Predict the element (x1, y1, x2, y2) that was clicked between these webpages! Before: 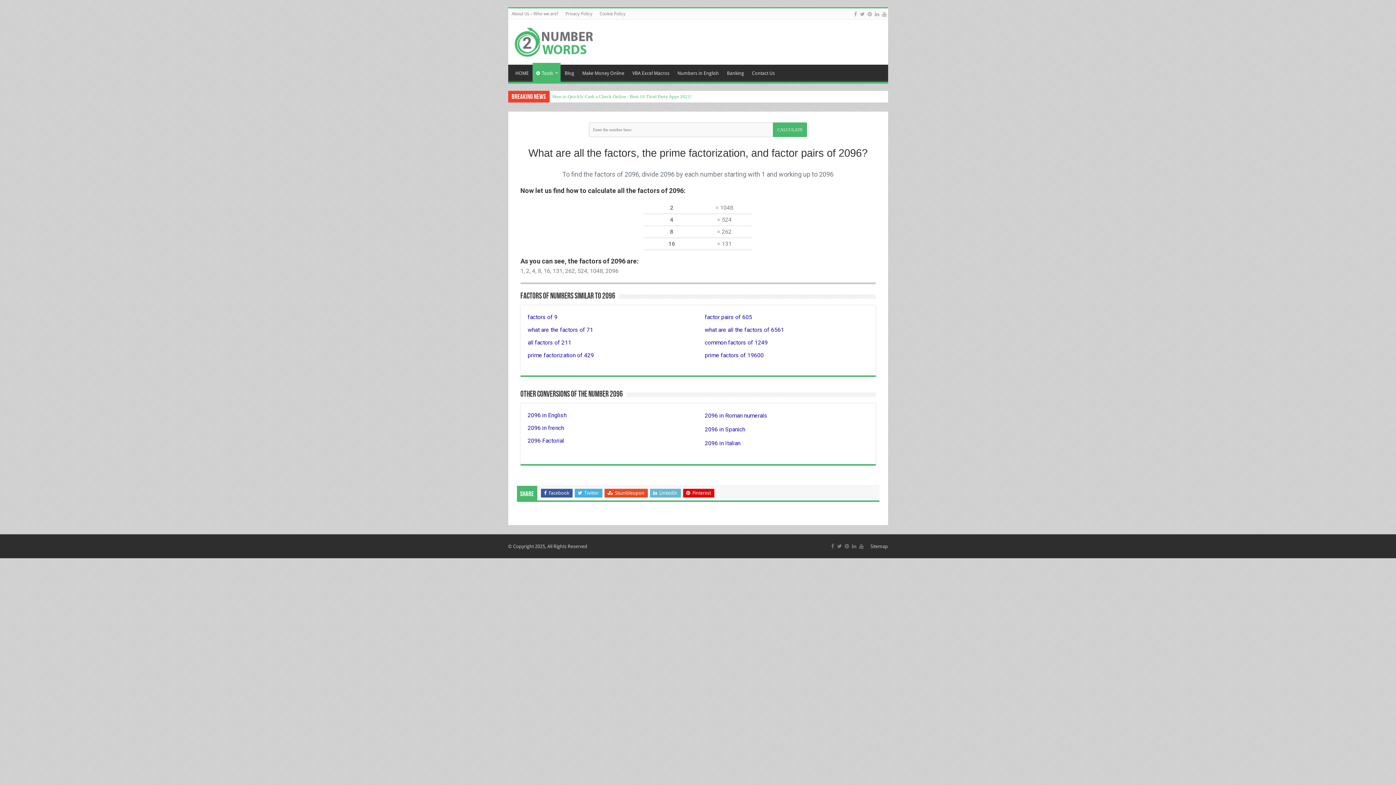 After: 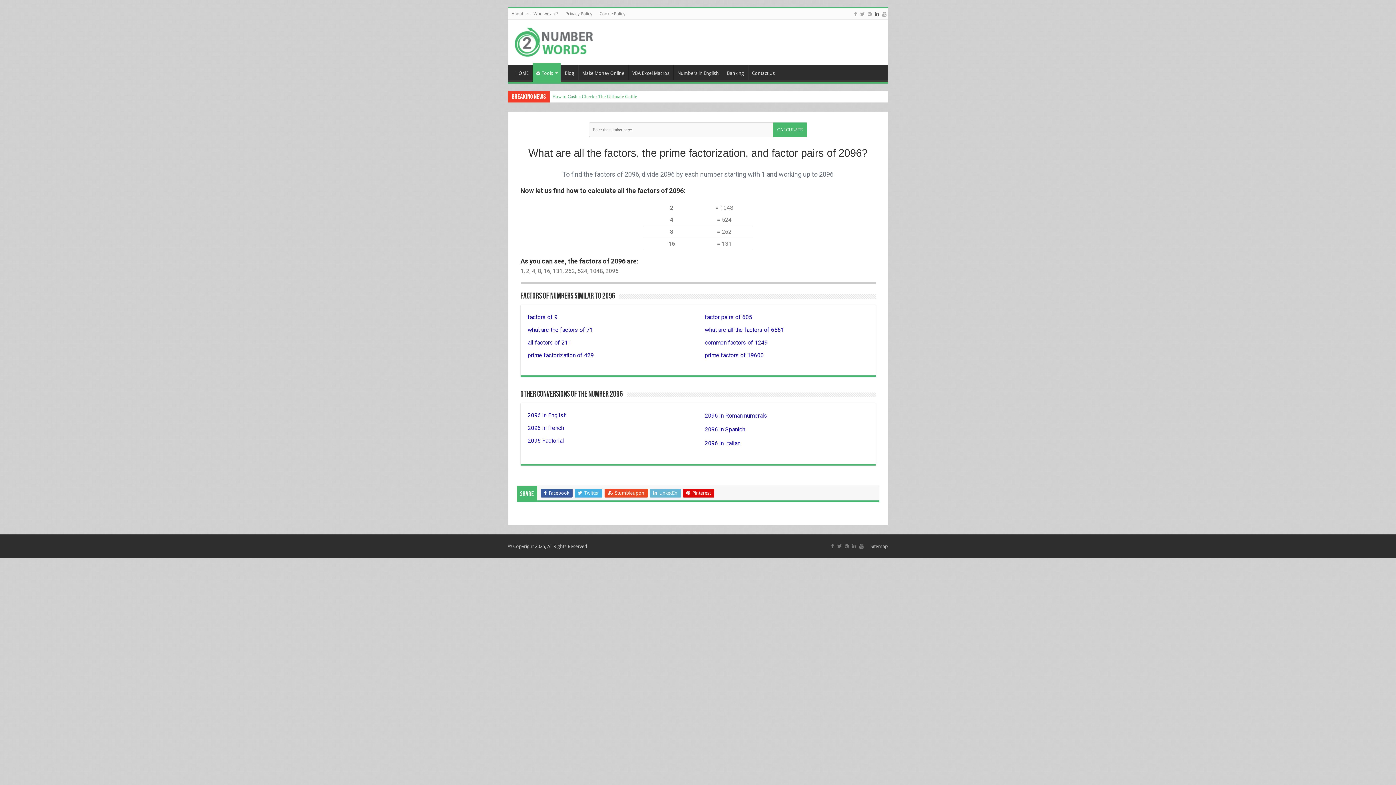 Action: bbox: (874, 9, 880, 18)